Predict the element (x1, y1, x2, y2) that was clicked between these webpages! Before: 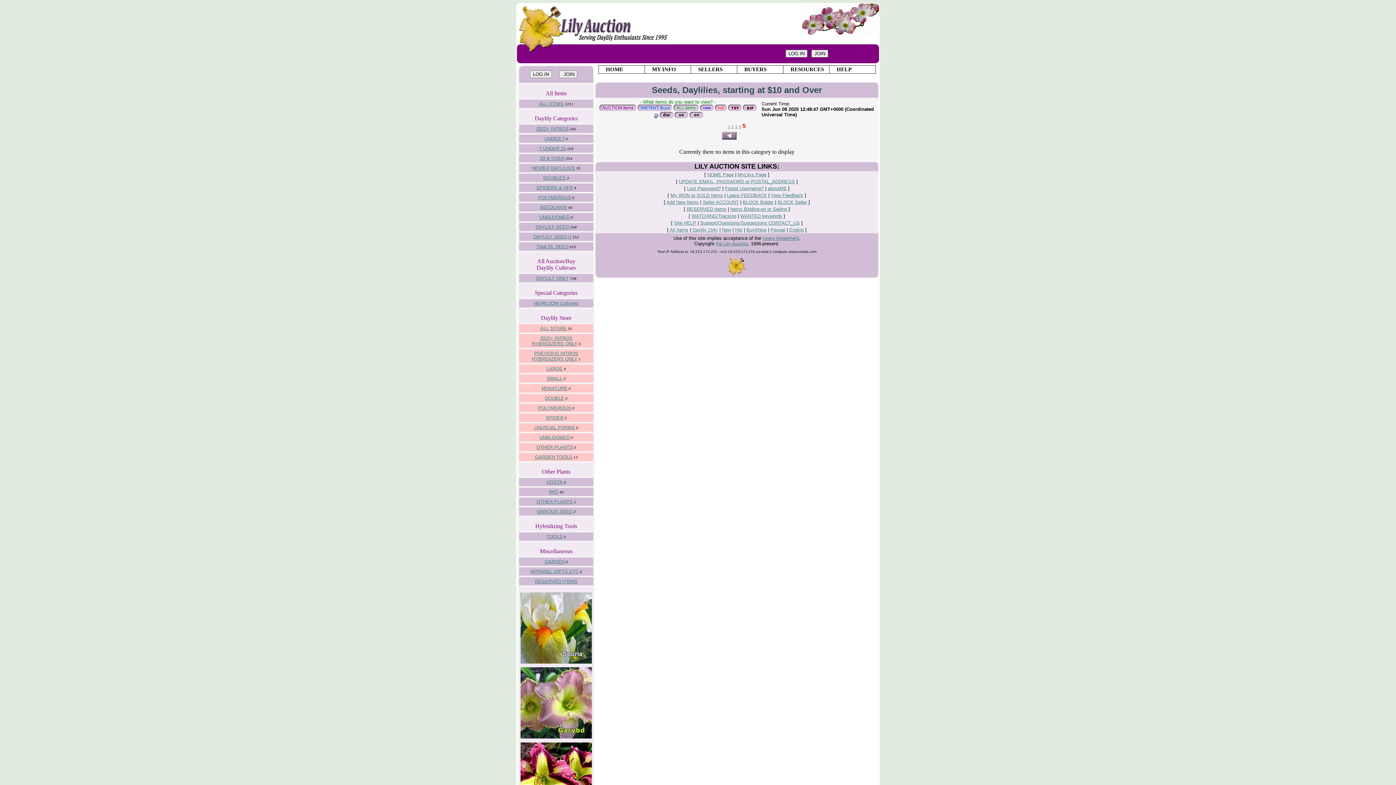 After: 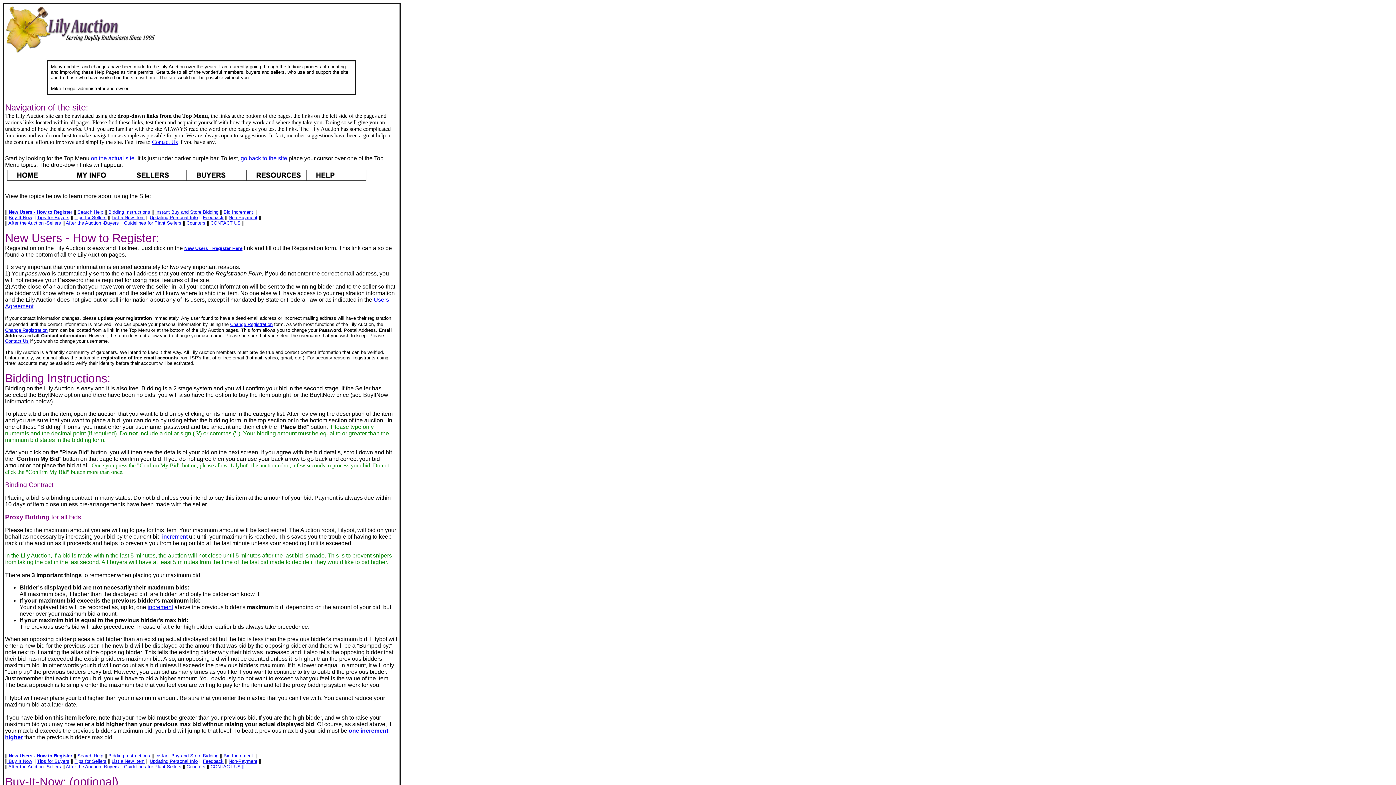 Action: label: Site HELP bbox: (674, 220, 696, 225)